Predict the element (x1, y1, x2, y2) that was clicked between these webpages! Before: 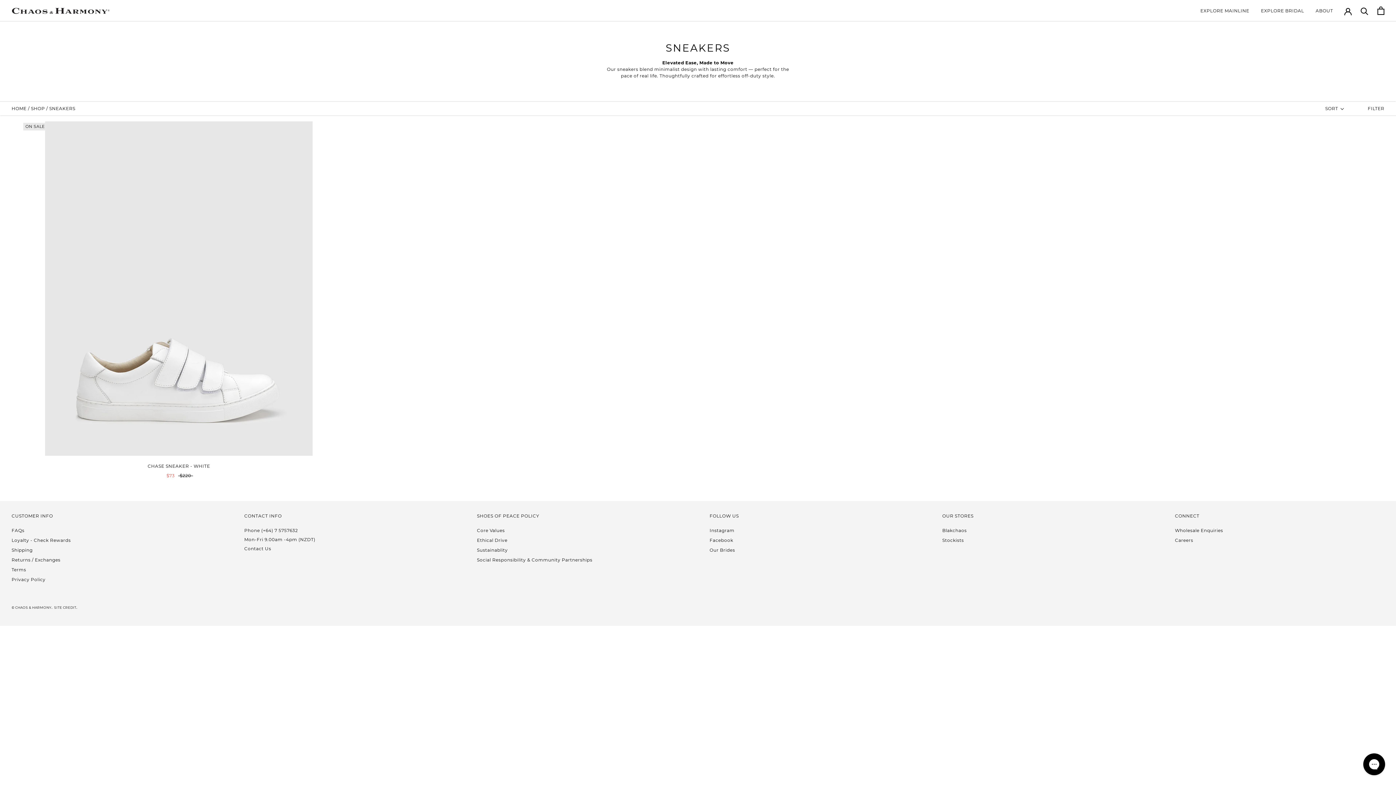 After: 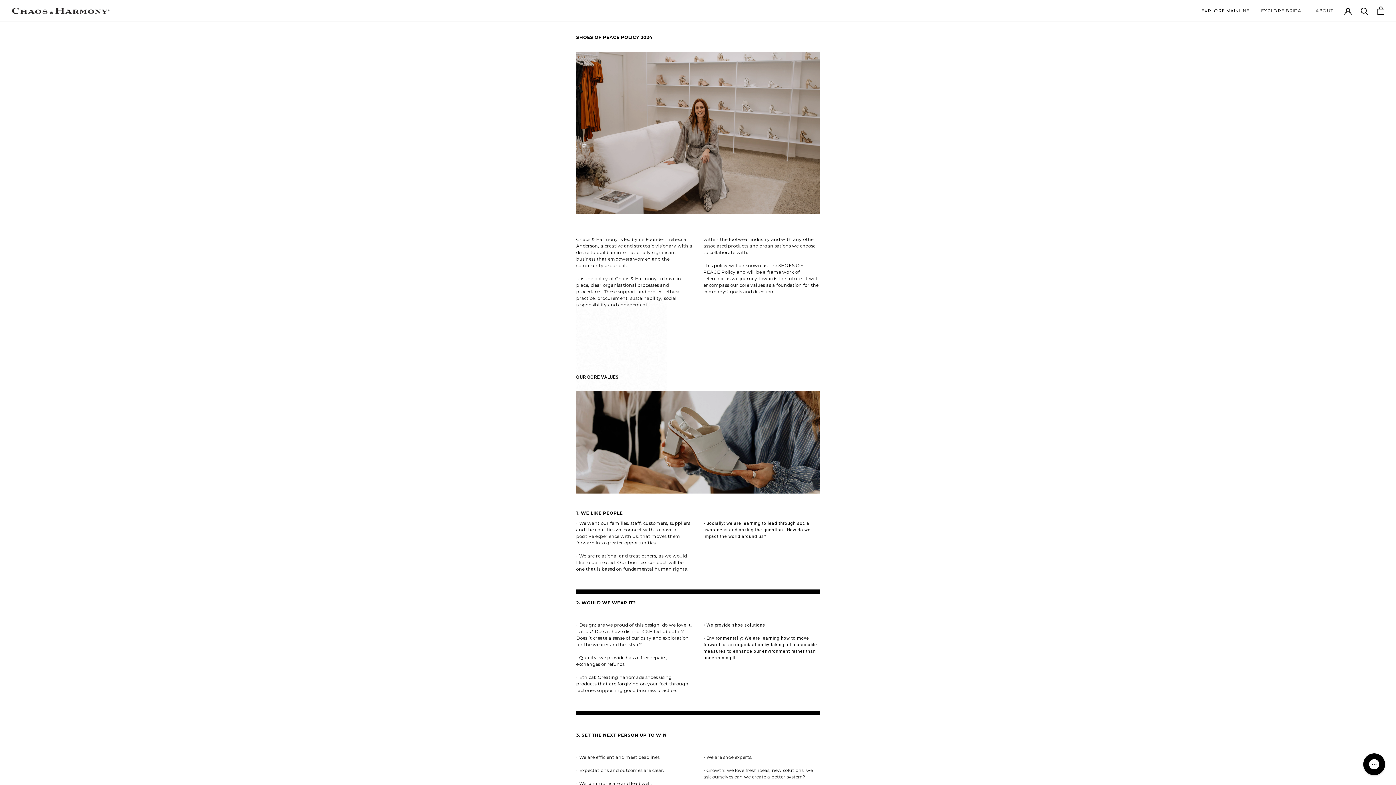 Action: label: Social Responsibility & Community Partnerships bbox: (477, 557, 686, 563)